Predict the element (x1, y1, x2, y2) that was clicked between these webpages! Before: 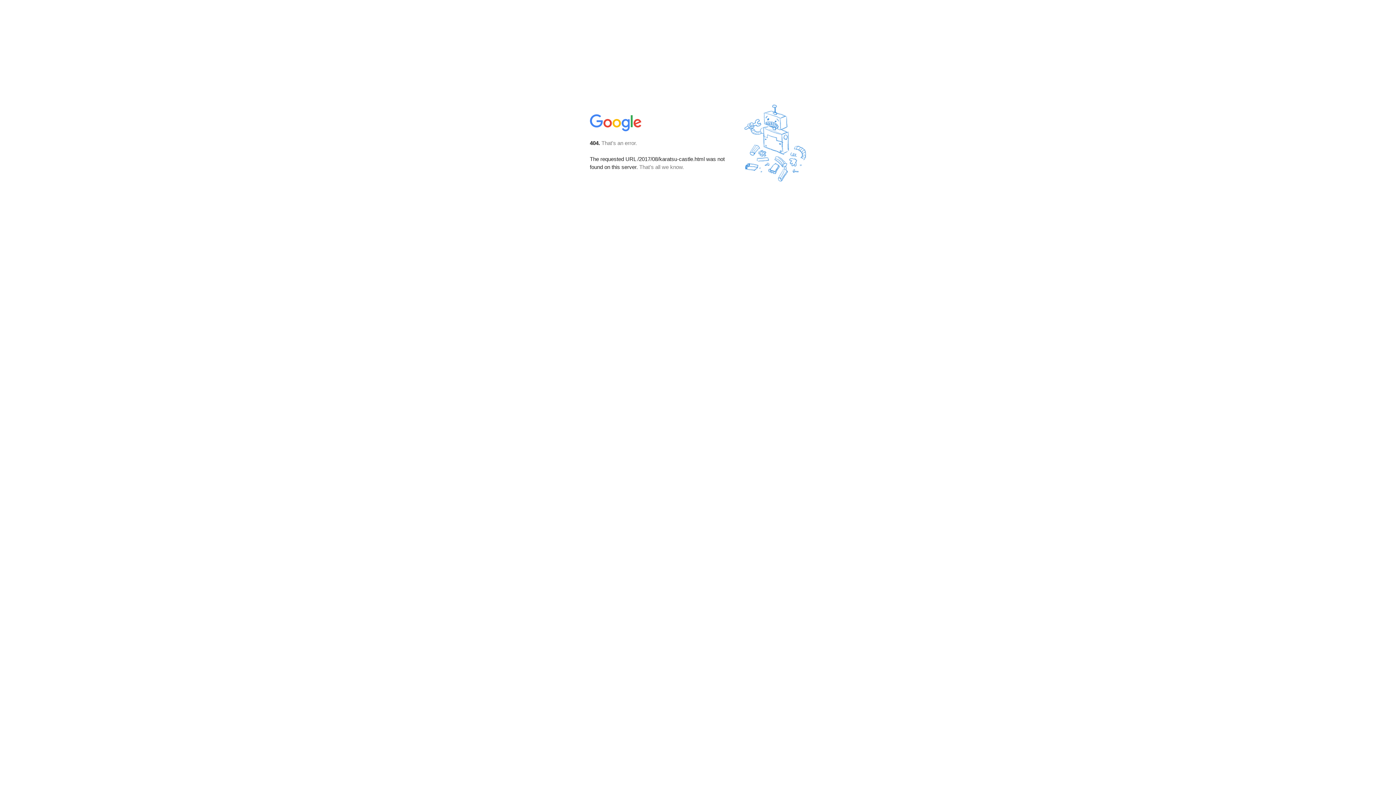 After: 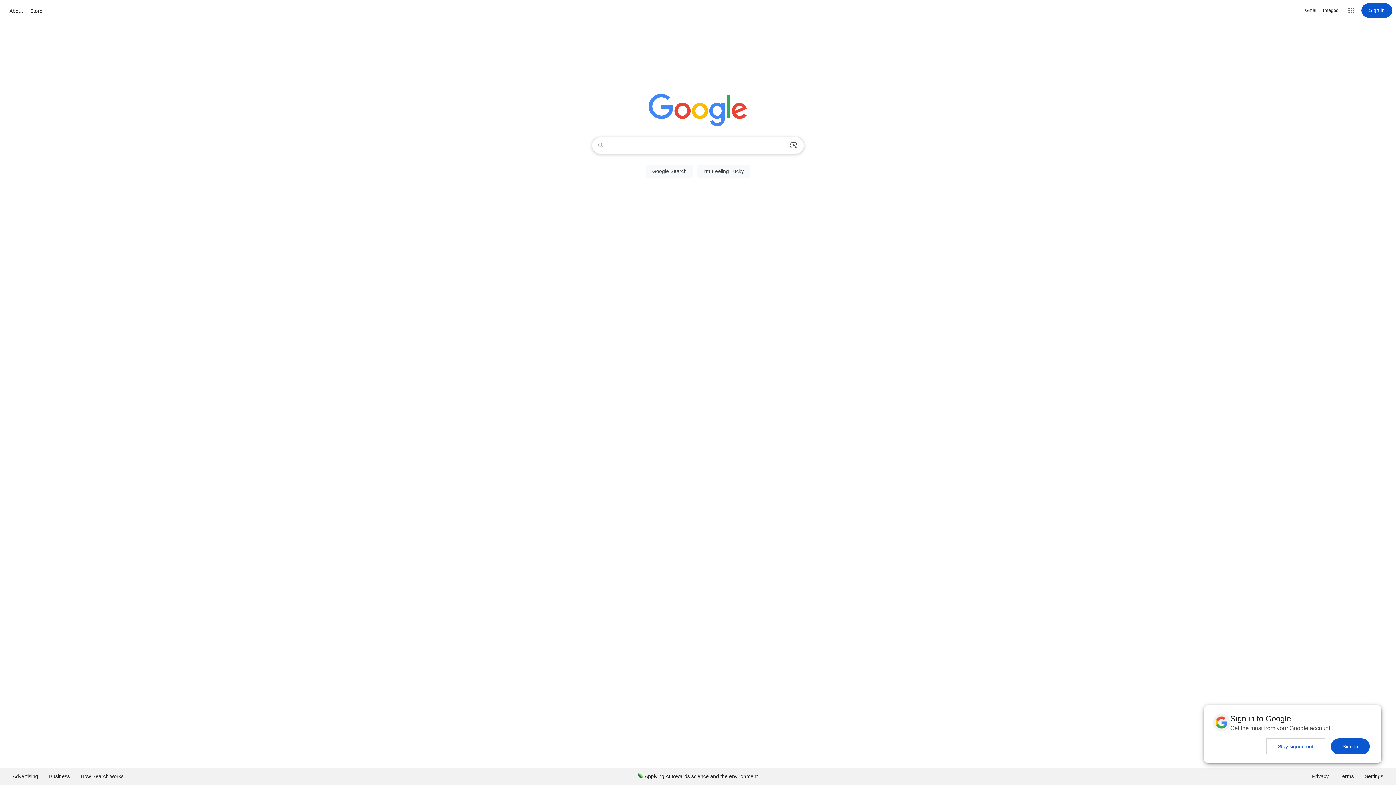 Action: bbox: (590, 127, 642, 134)